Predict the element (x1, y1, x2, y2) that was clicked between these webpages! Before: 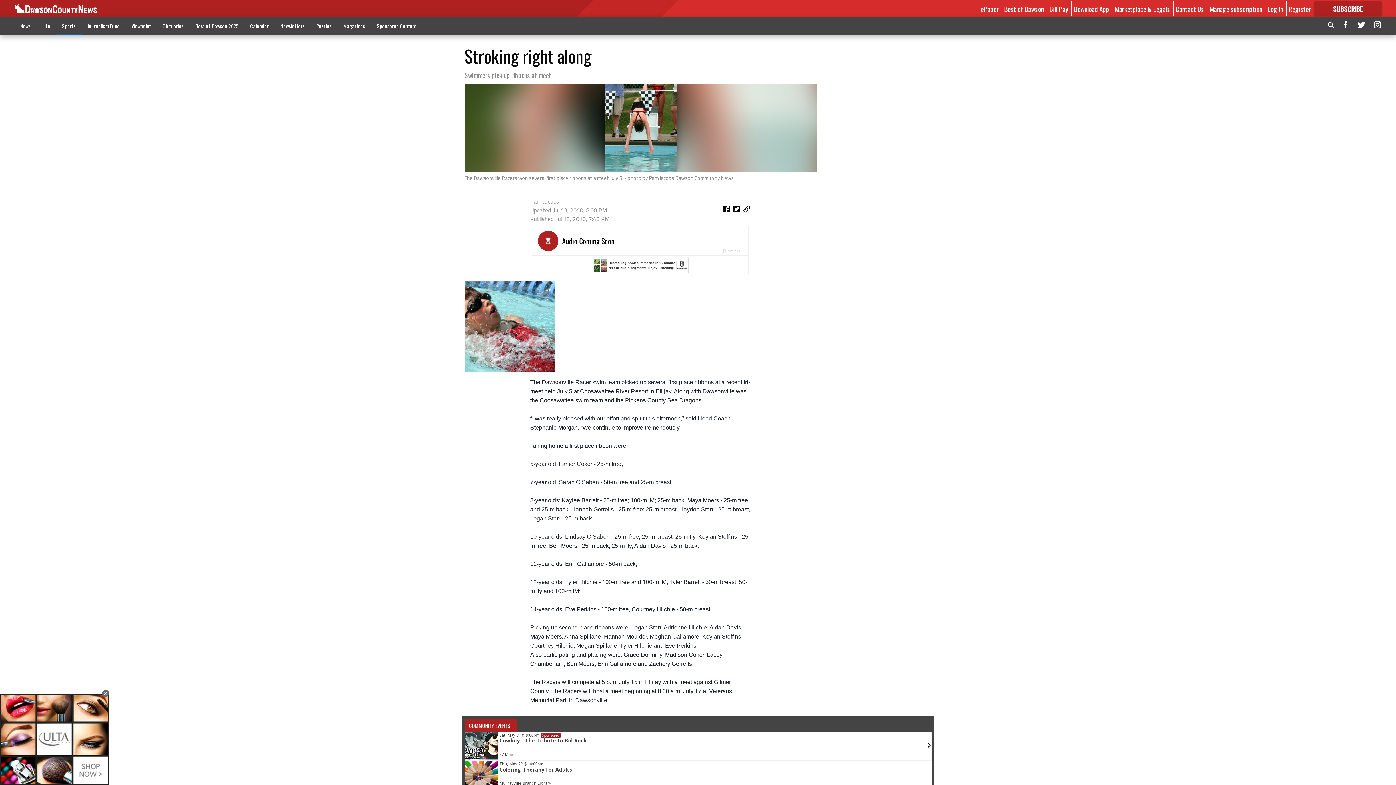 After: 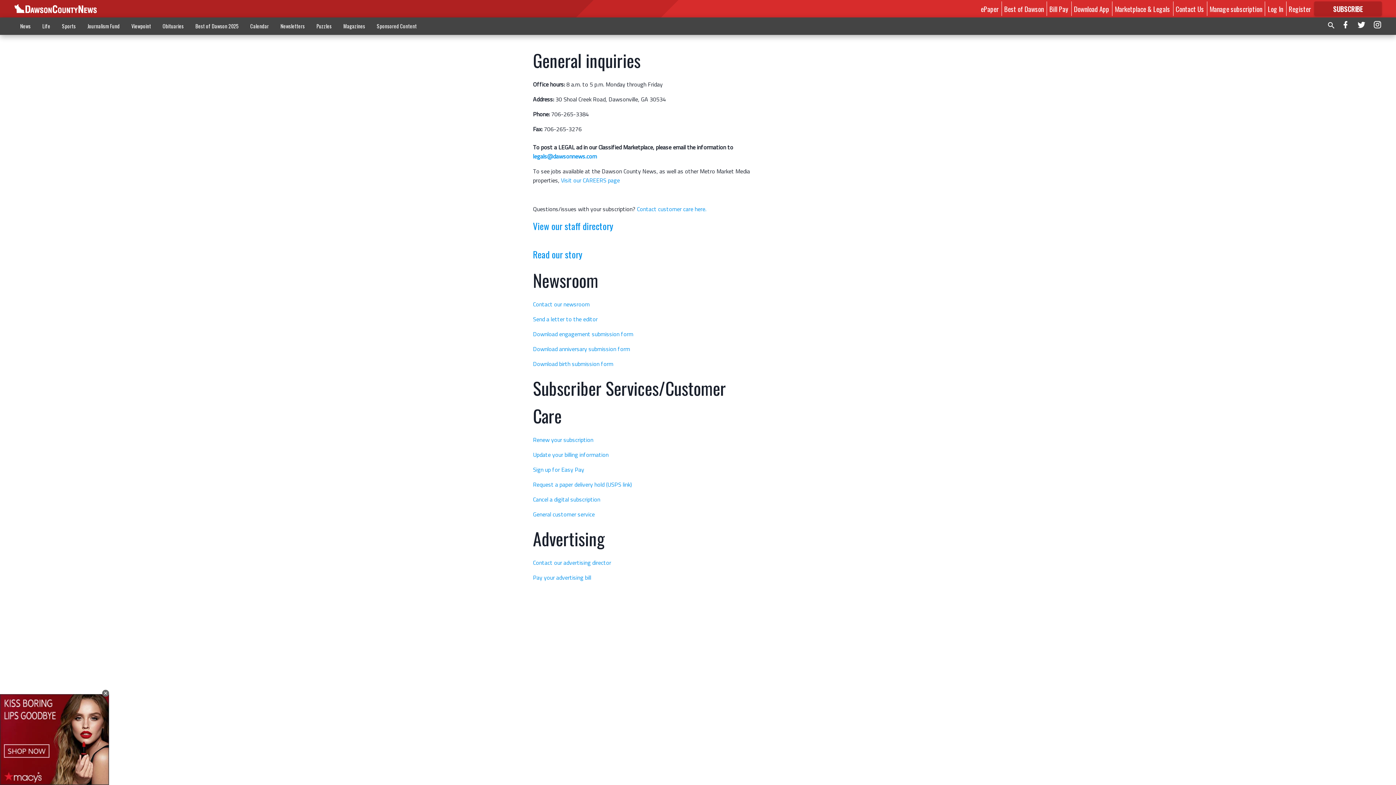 Action: label: Contact Us bbox: (1175, 3, 1204, 13)